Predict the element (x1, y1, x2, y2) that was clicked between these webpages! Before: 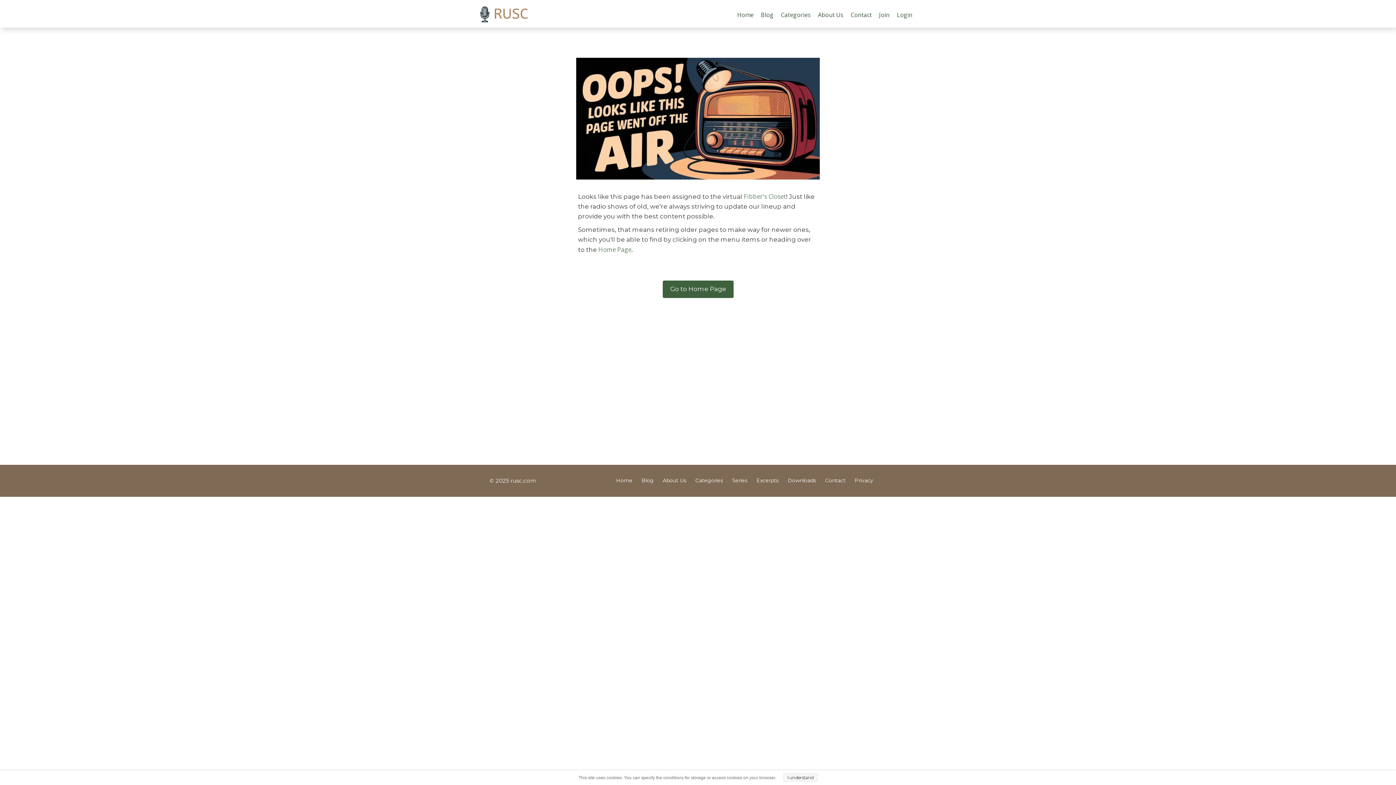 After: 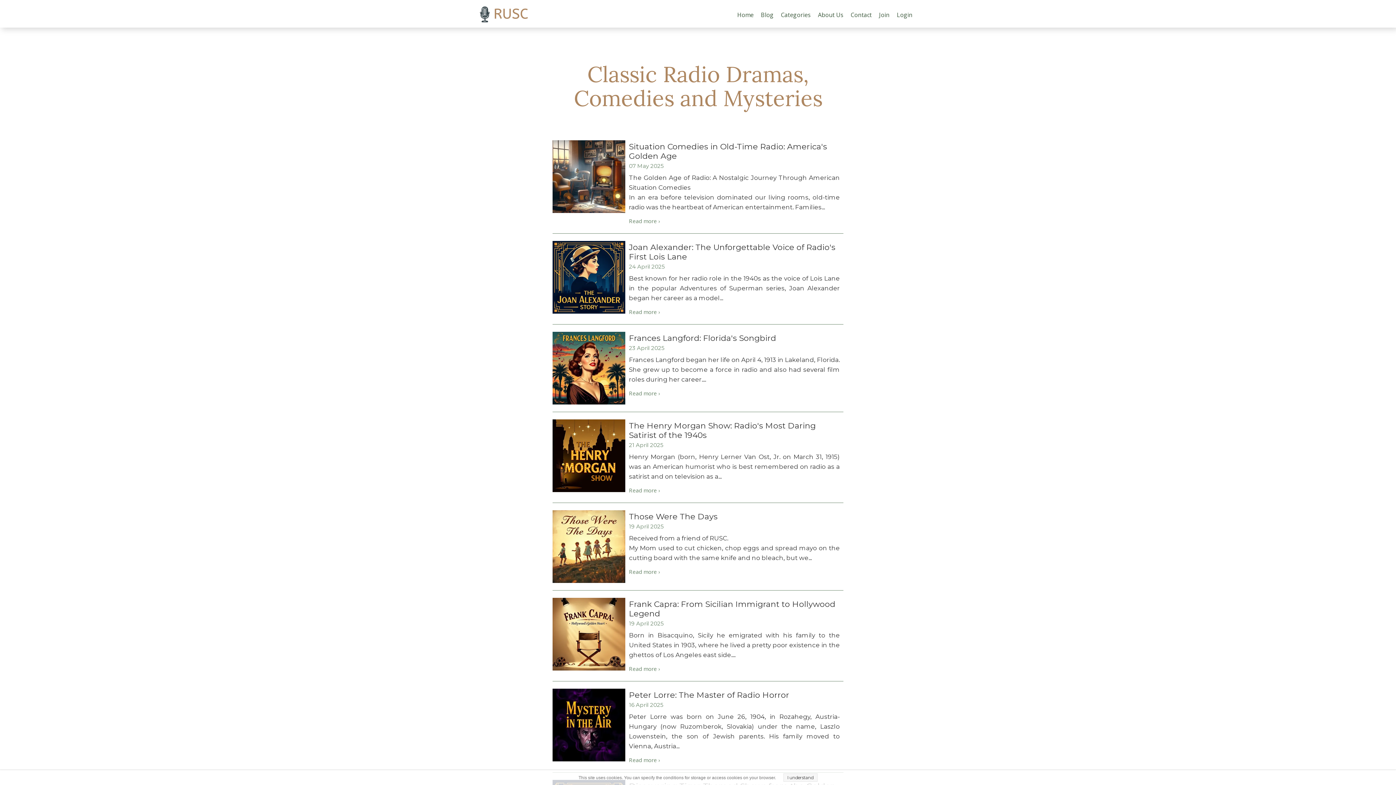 Action: bbox: (638, 472, 657, 490) label: Blog